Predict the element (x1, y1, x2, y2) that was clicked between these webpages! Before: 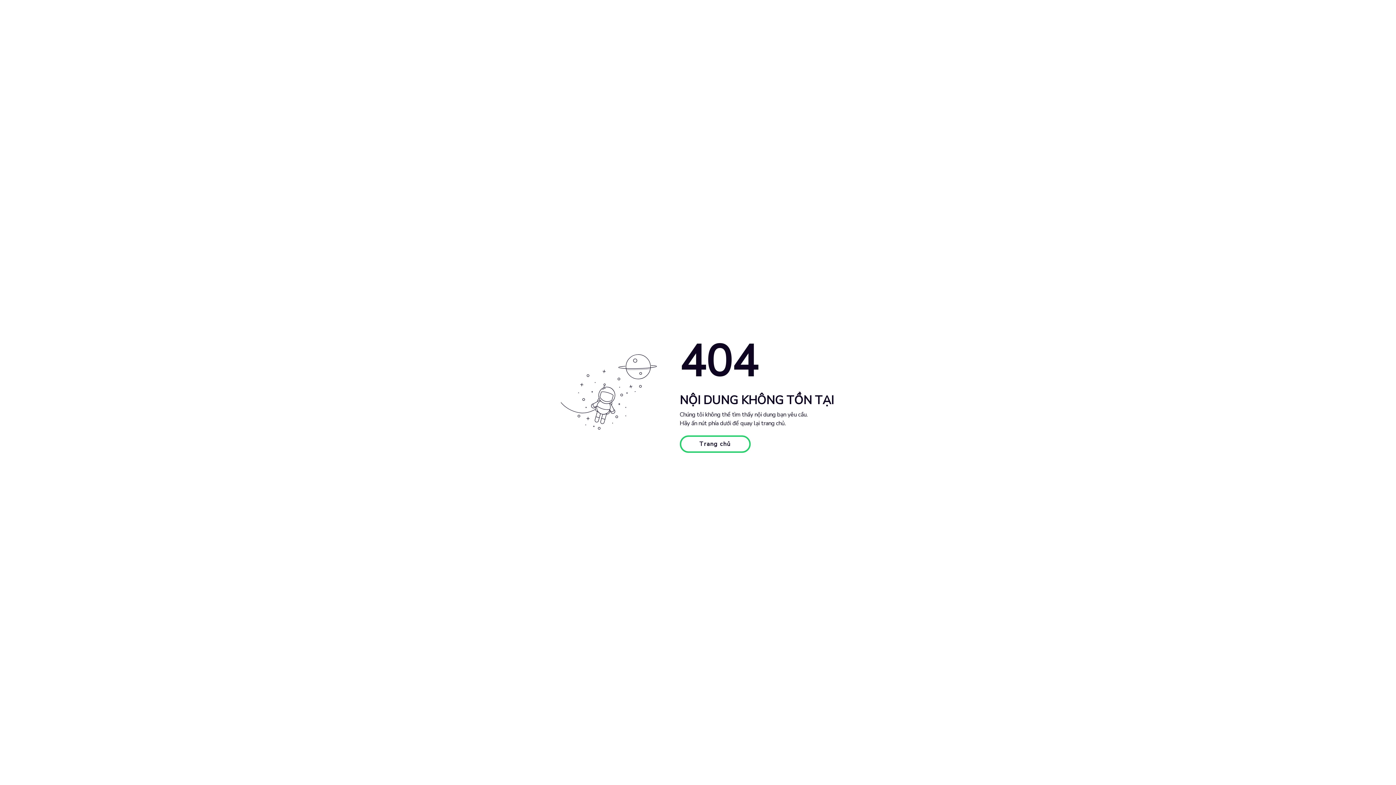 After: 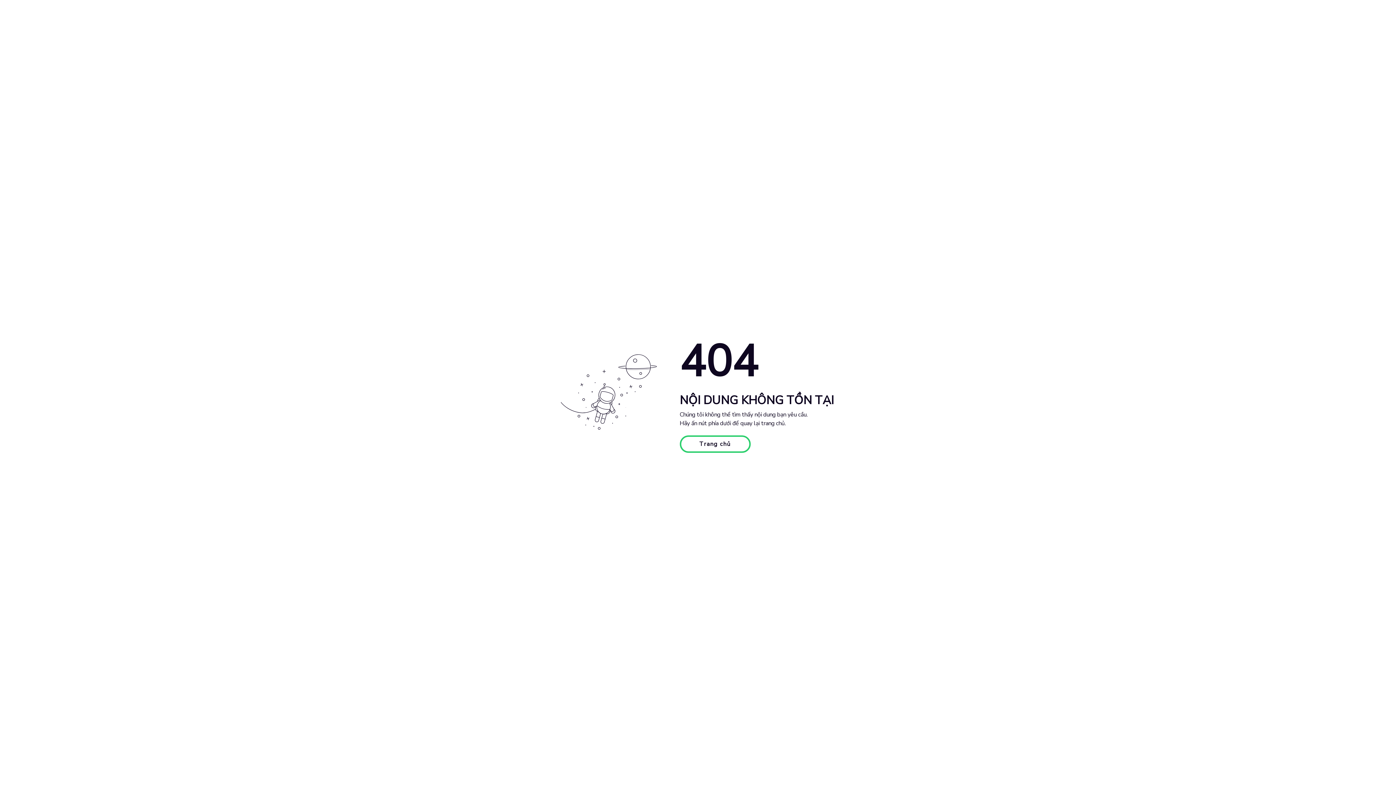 Action: label: Trang chủ bbox: (679, 435, 750, 453)